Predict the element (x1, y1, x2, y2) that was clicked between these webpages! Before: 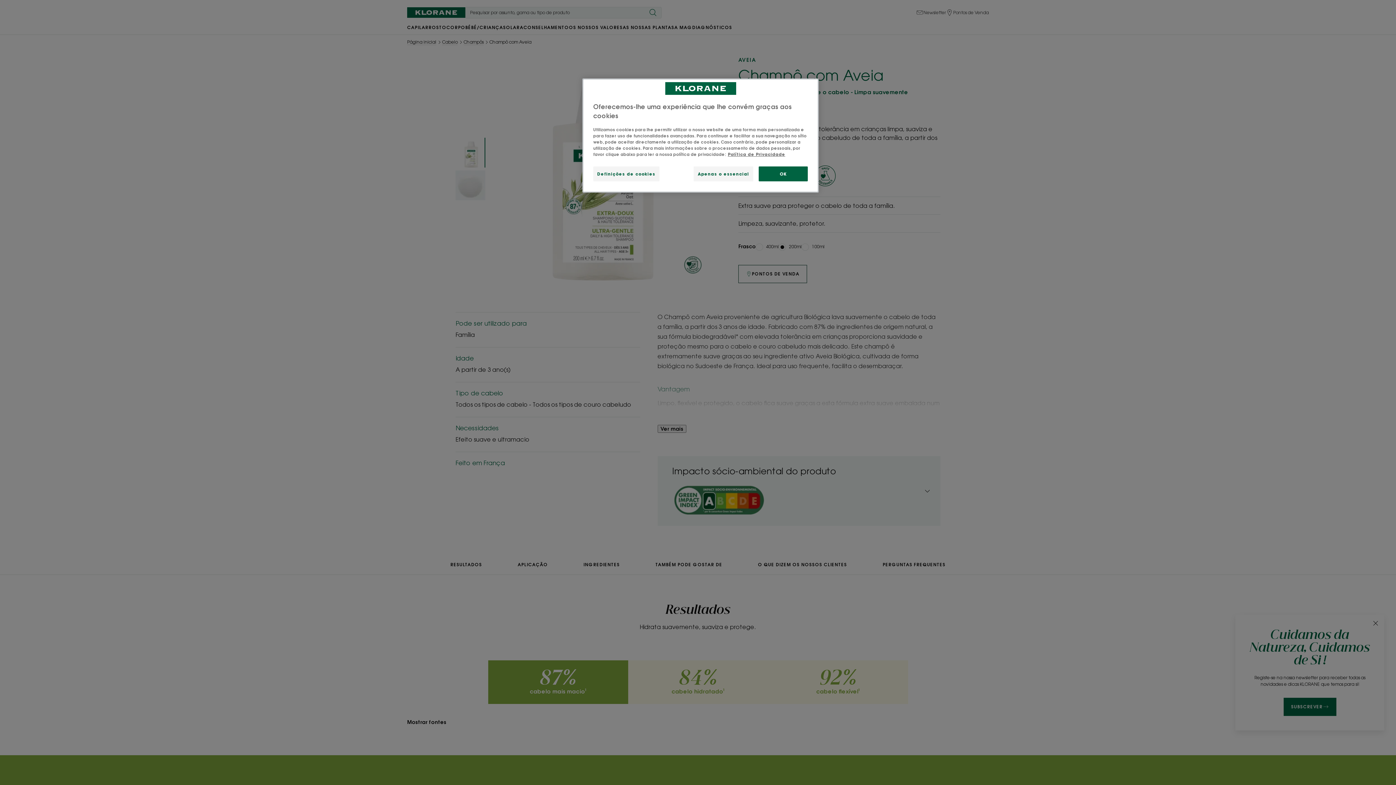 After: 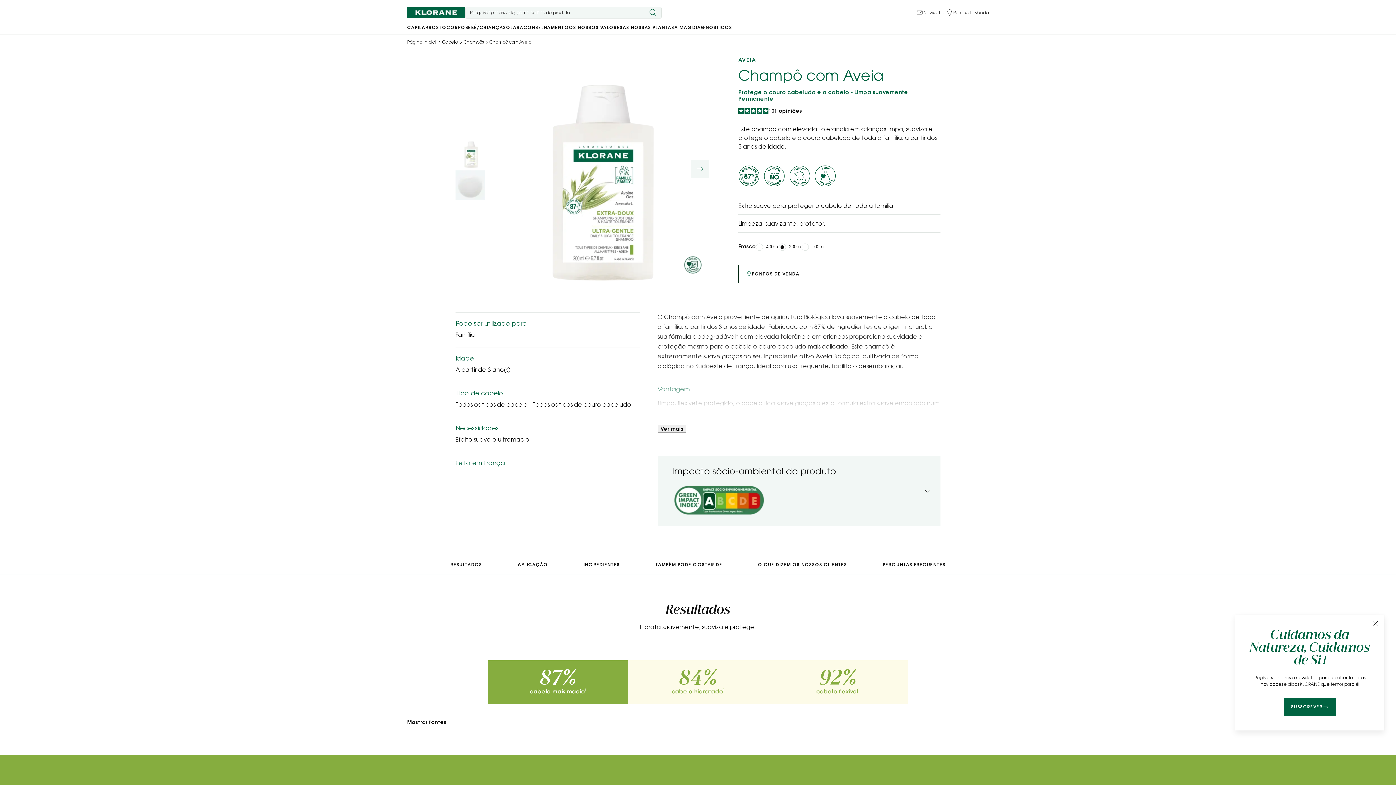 Action: bbox: (693, 166, 753, 181) label: Apenas o essencial